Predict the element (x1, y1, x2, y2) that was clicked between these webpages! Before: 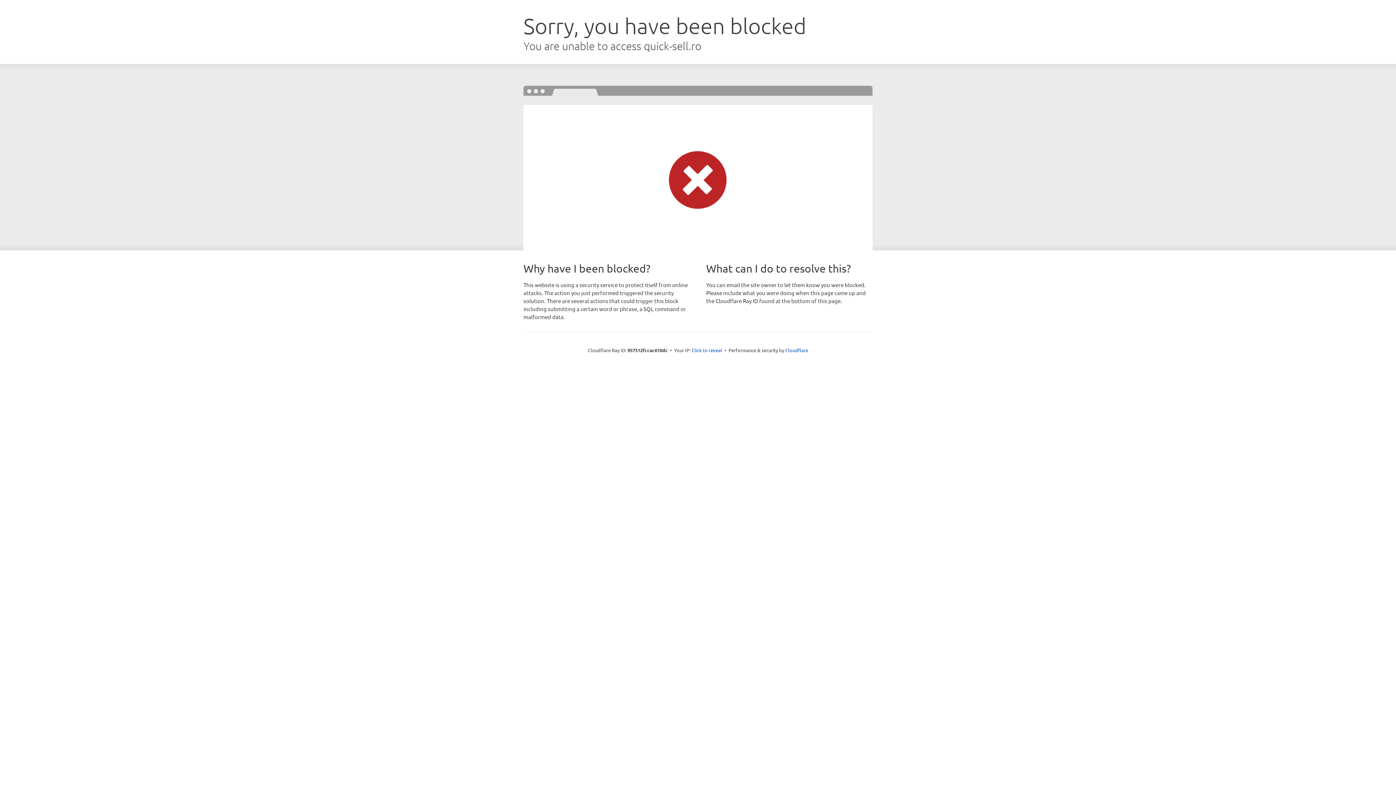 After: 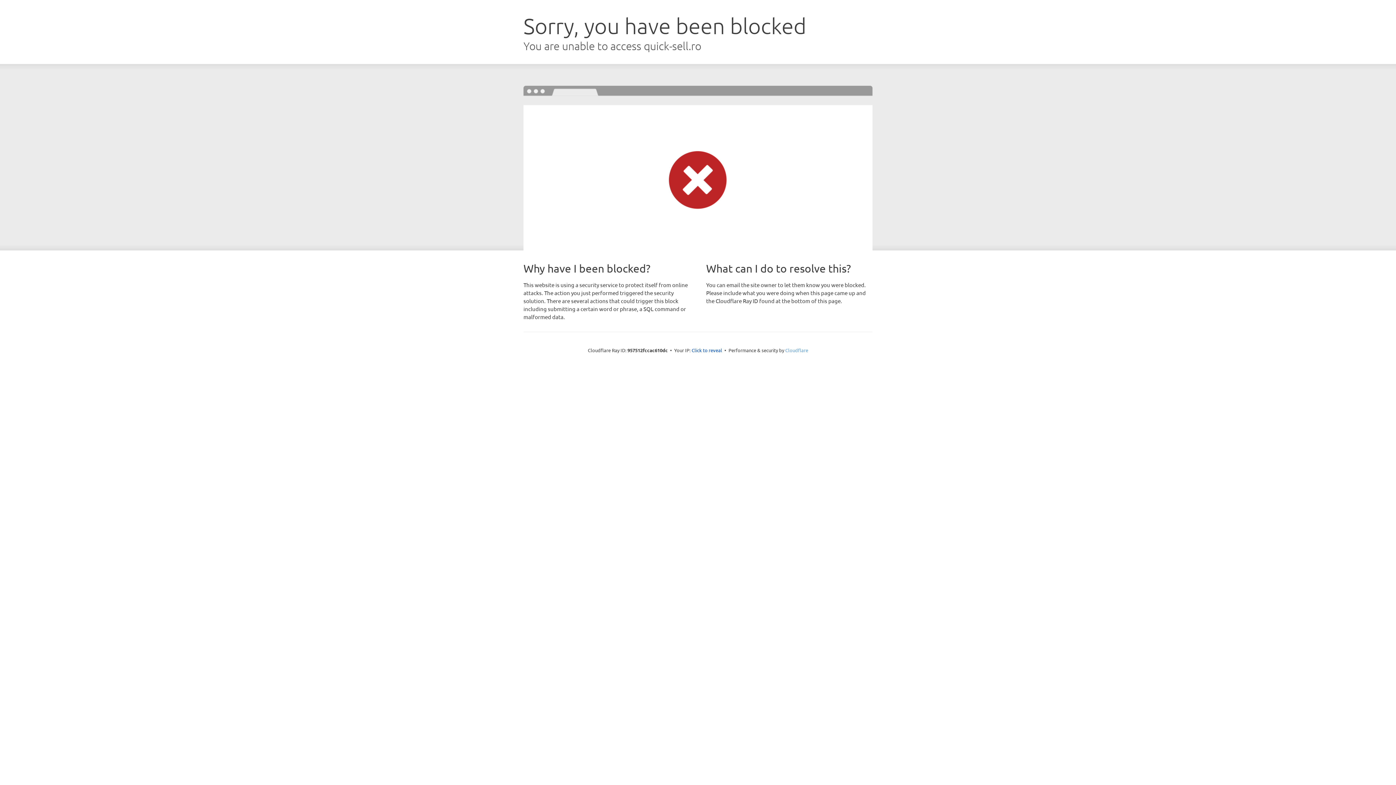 Action: bbox: (785, 347, 808, 353) label: Cloudflare